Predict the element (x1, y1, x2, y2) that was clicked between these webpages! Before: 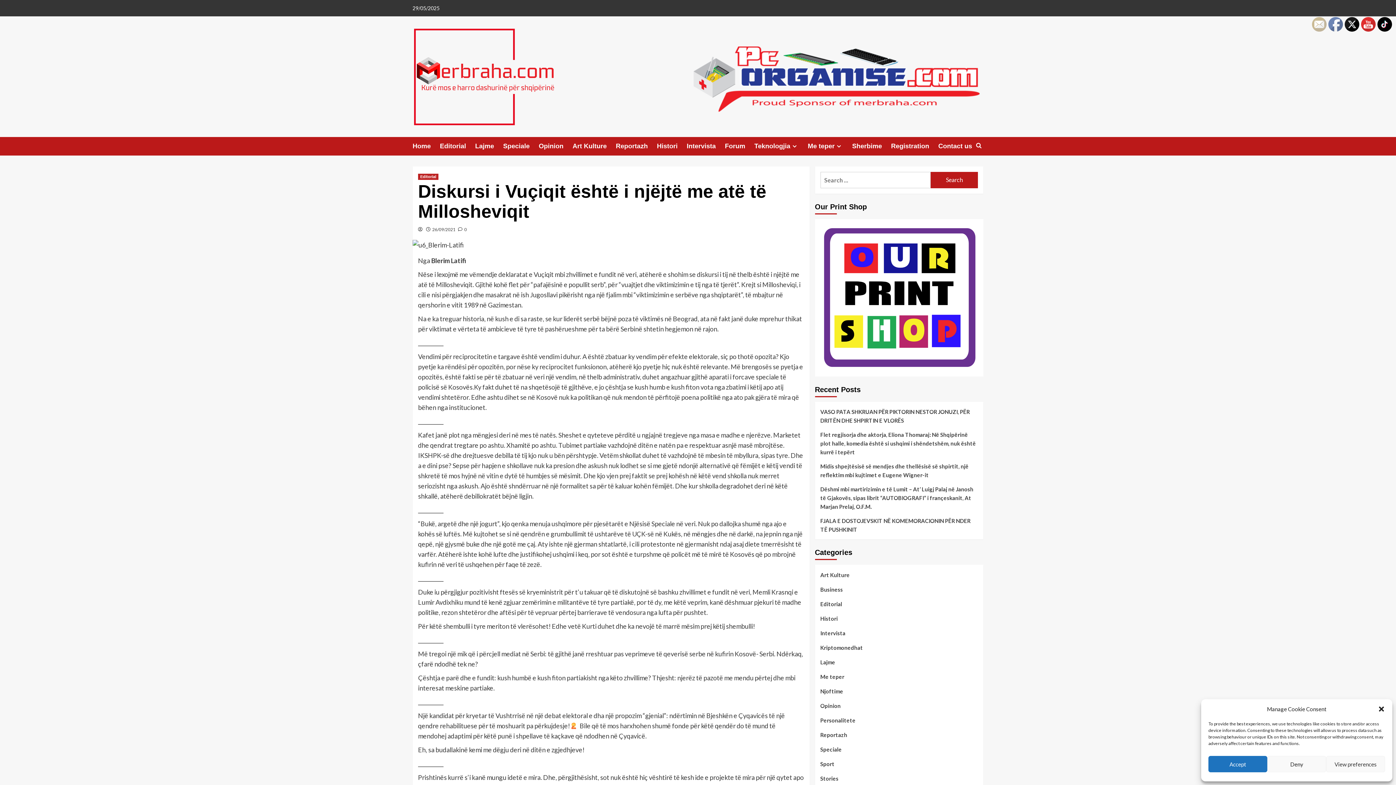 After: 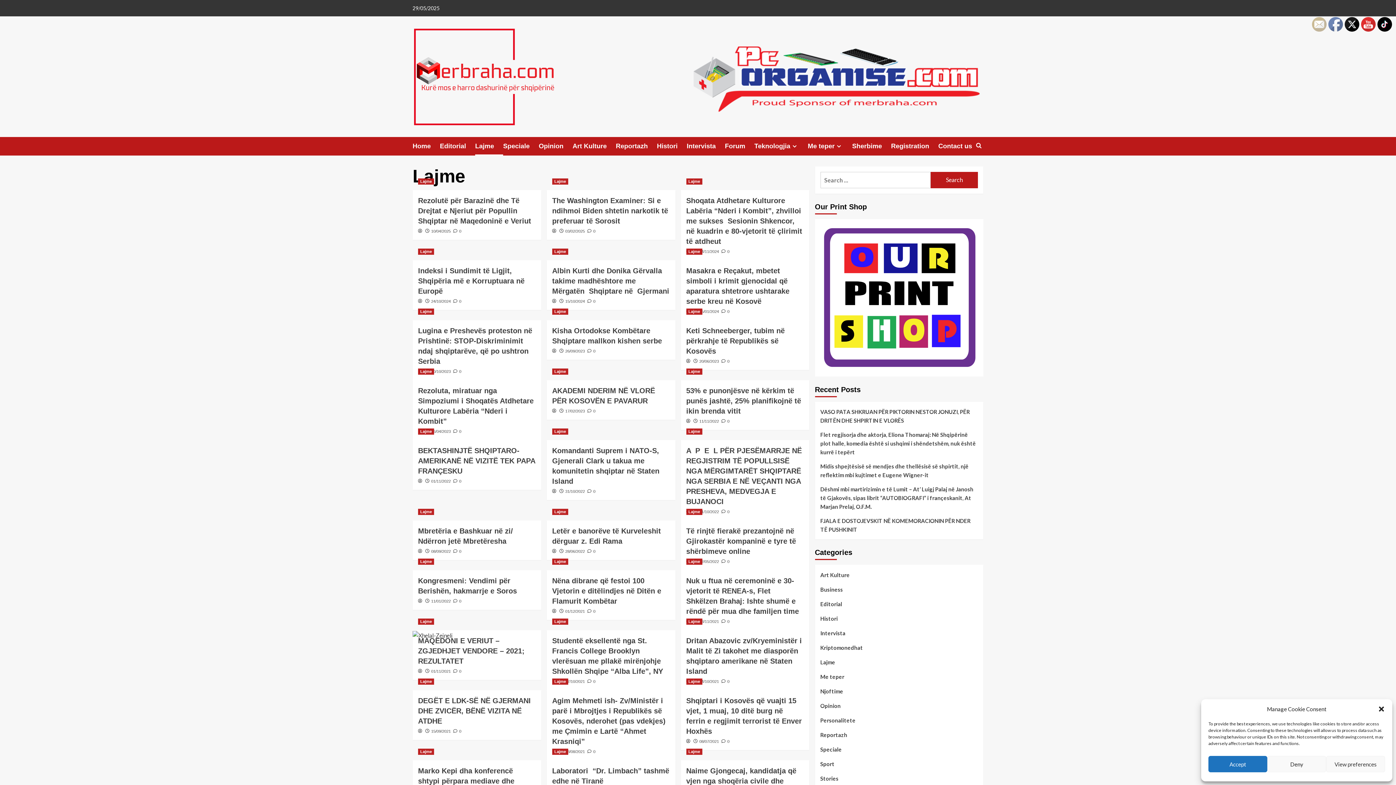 Action: label: Lajme bbox: (820, 658, 835, 672)